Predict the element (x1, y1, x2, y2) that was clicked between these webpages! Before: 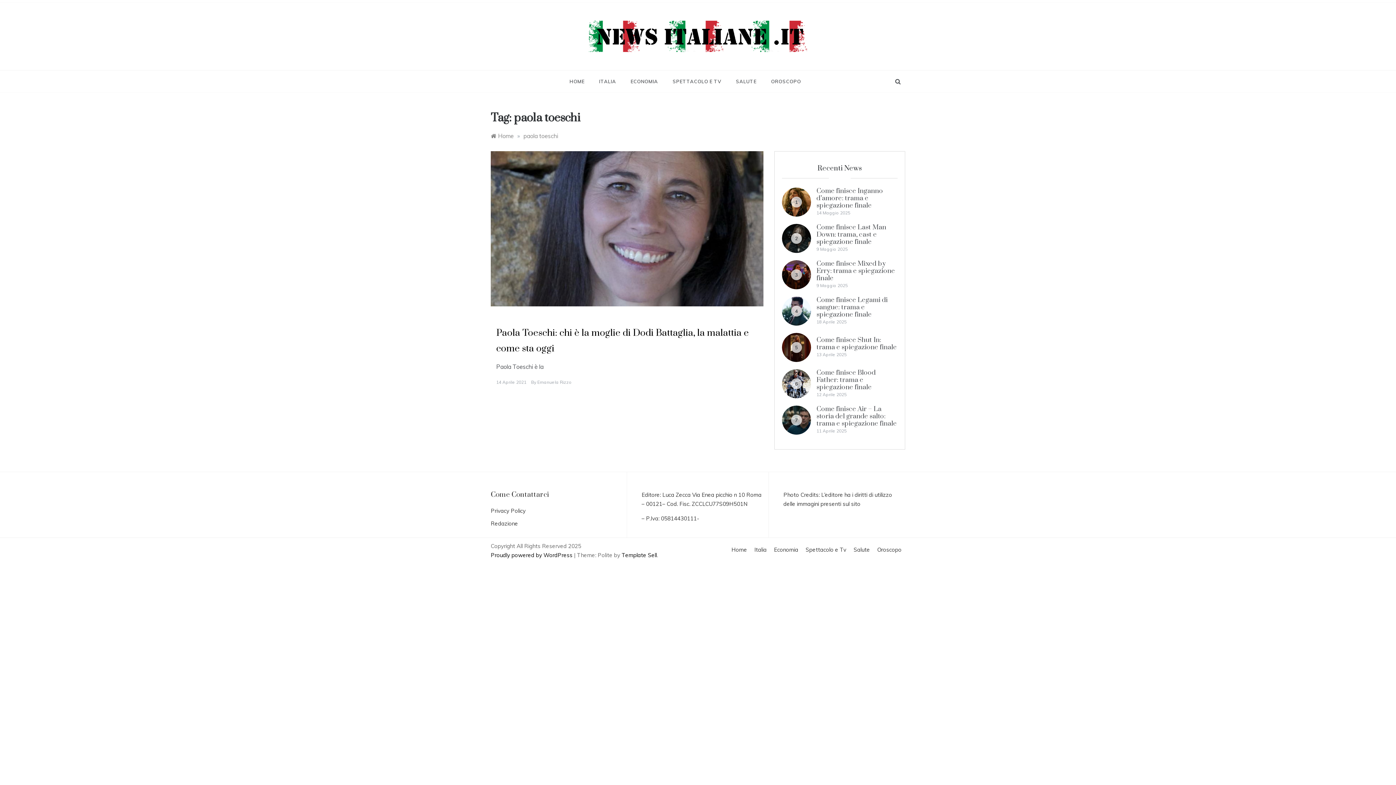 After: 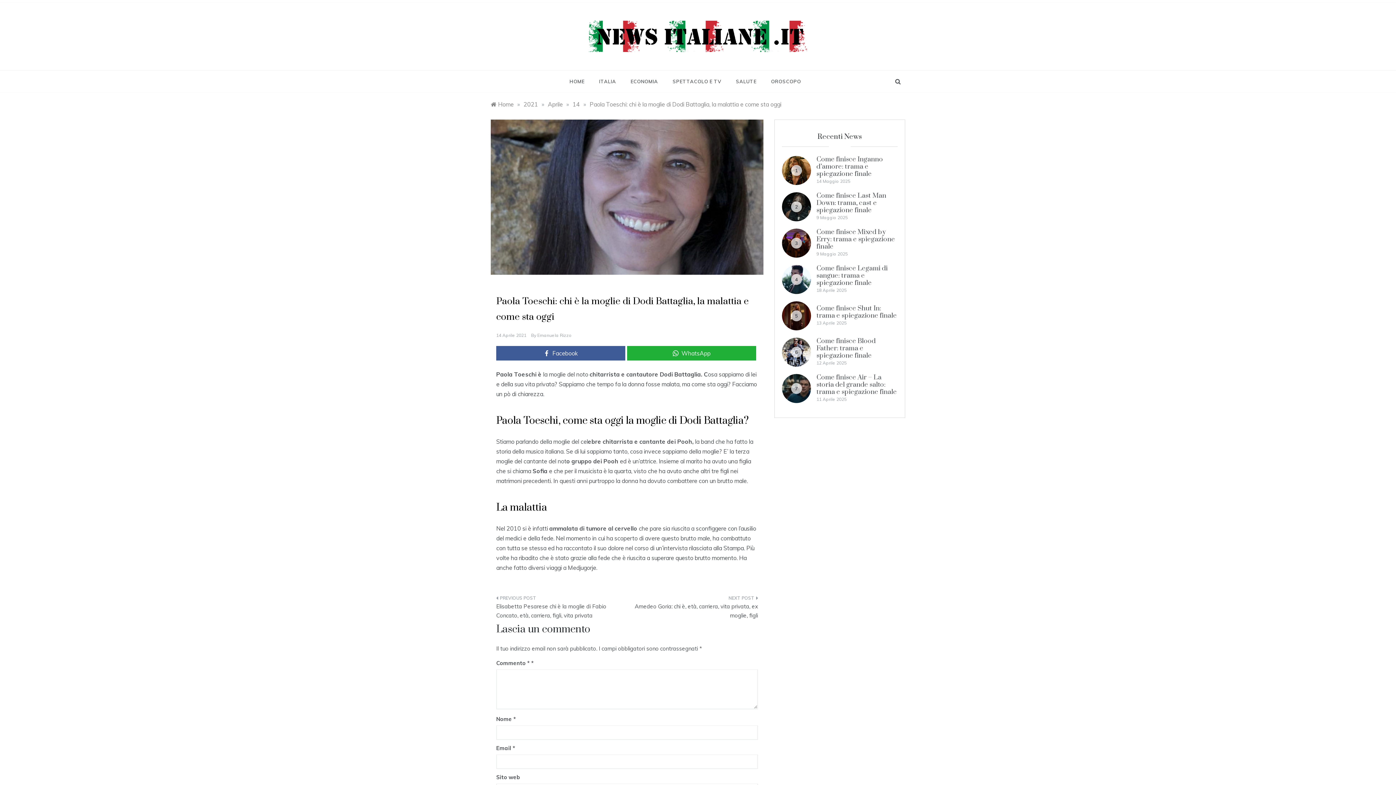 Action: bbox: (496, 379, 526, 385) label: 14 Aprile 2021